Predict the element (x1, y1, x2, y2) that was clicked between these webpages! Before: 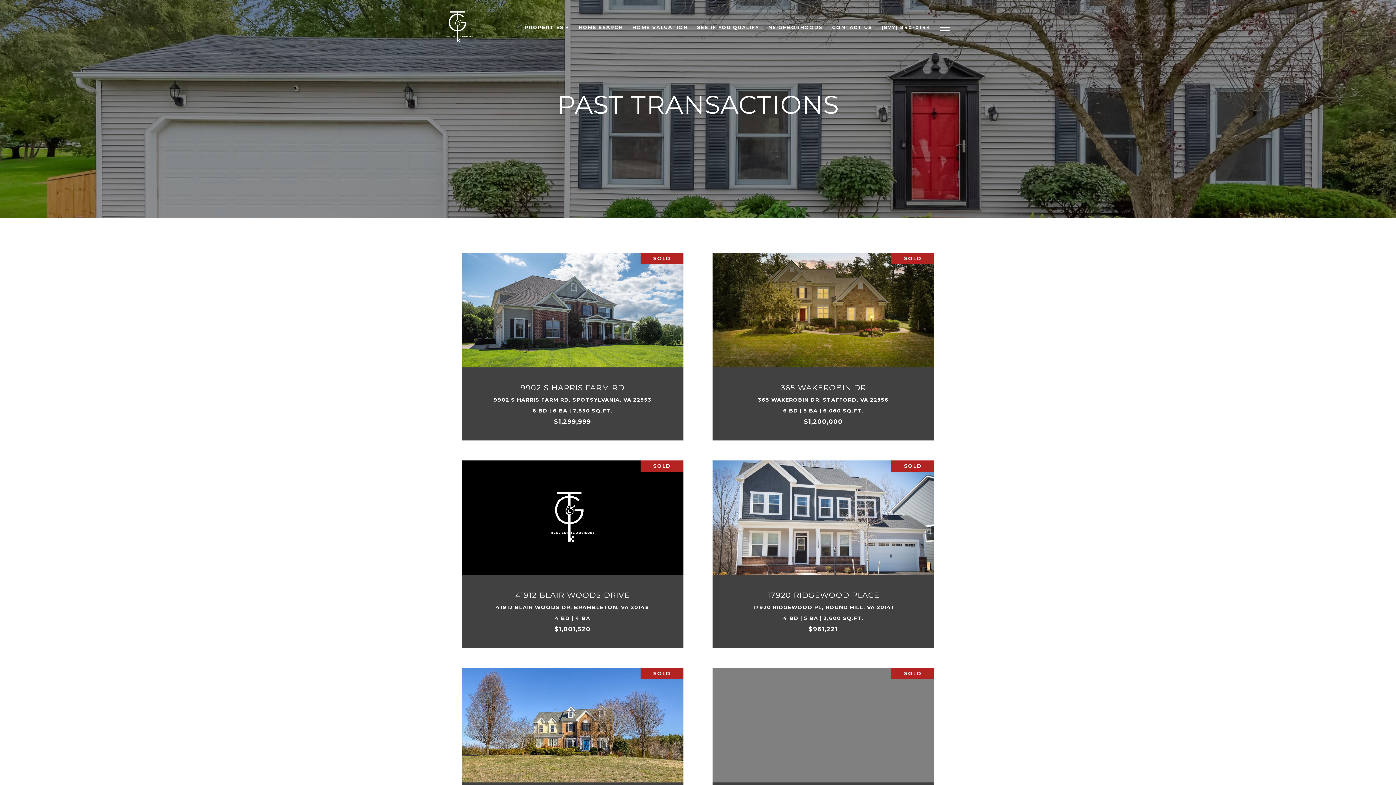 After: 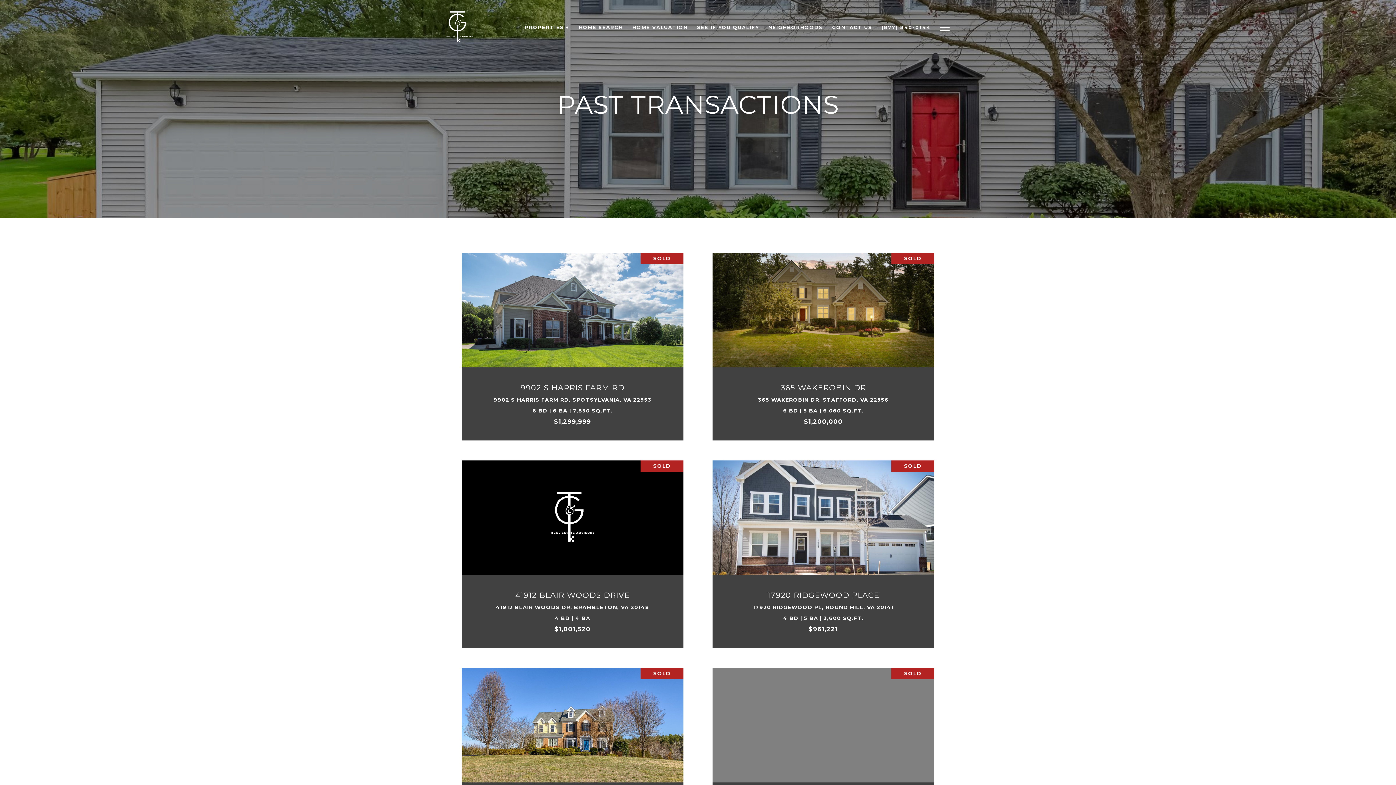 Action: bbox: (520, 20, 574, 34) label: PROPERTIES +